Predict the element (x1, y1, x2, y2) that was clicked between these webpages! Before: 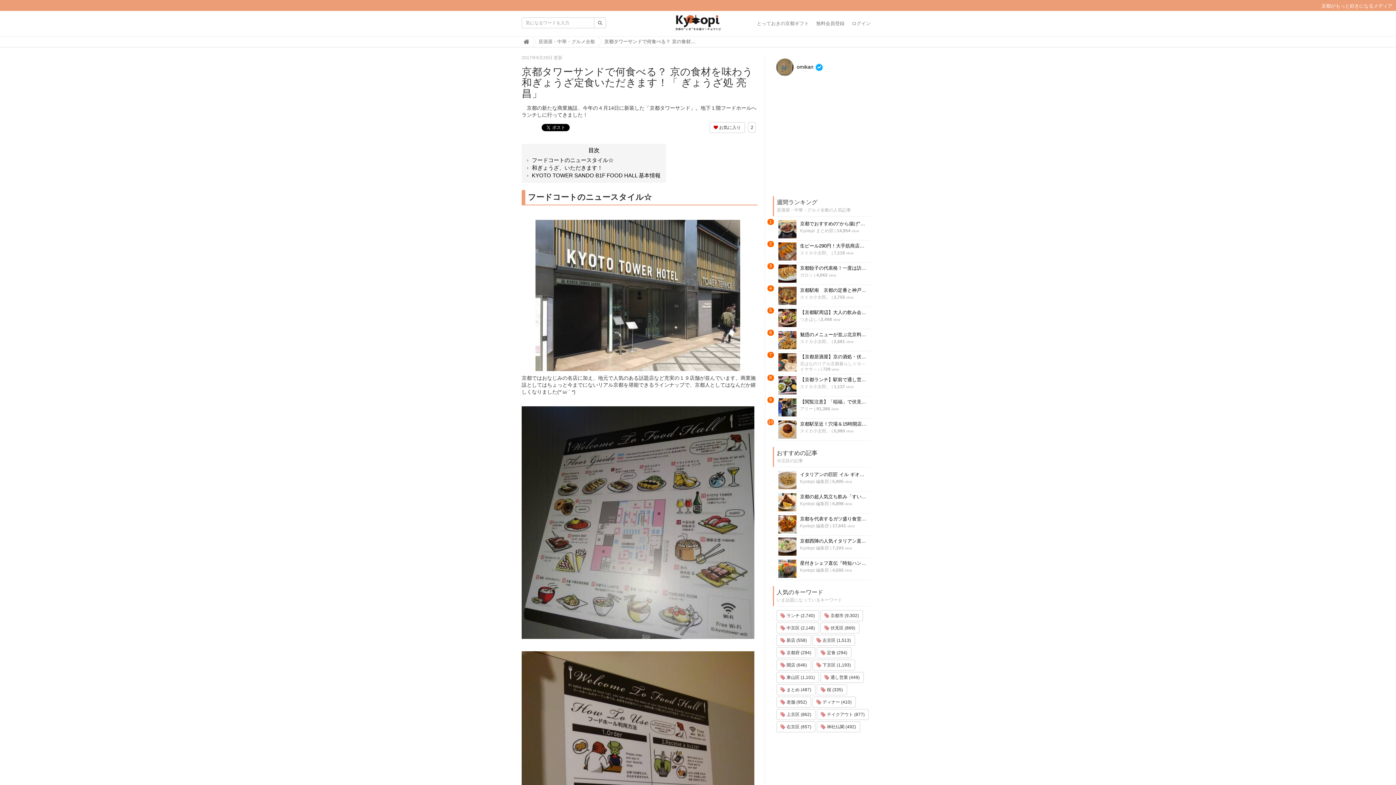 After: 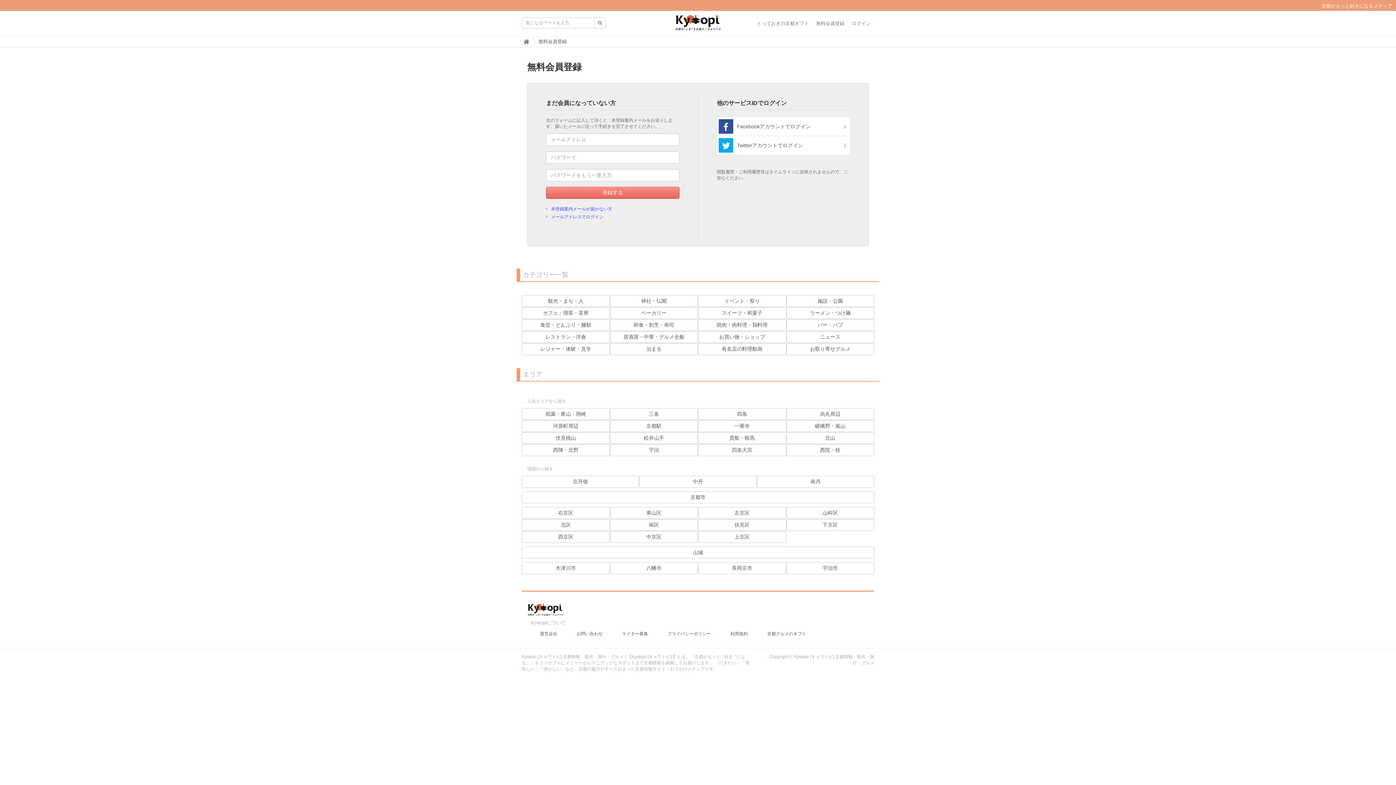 Action: label: 無料会員登録 bbox: (812, 10, 848, 36)